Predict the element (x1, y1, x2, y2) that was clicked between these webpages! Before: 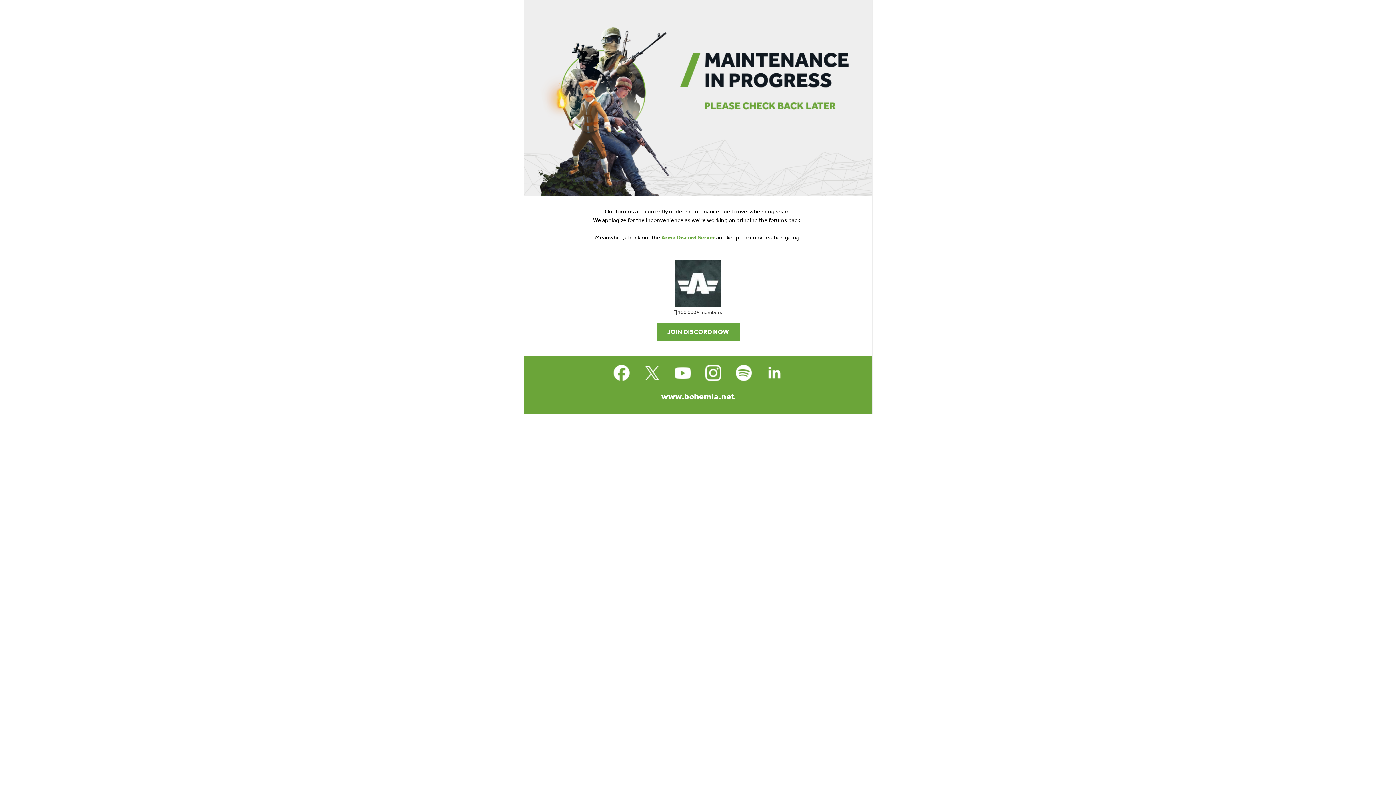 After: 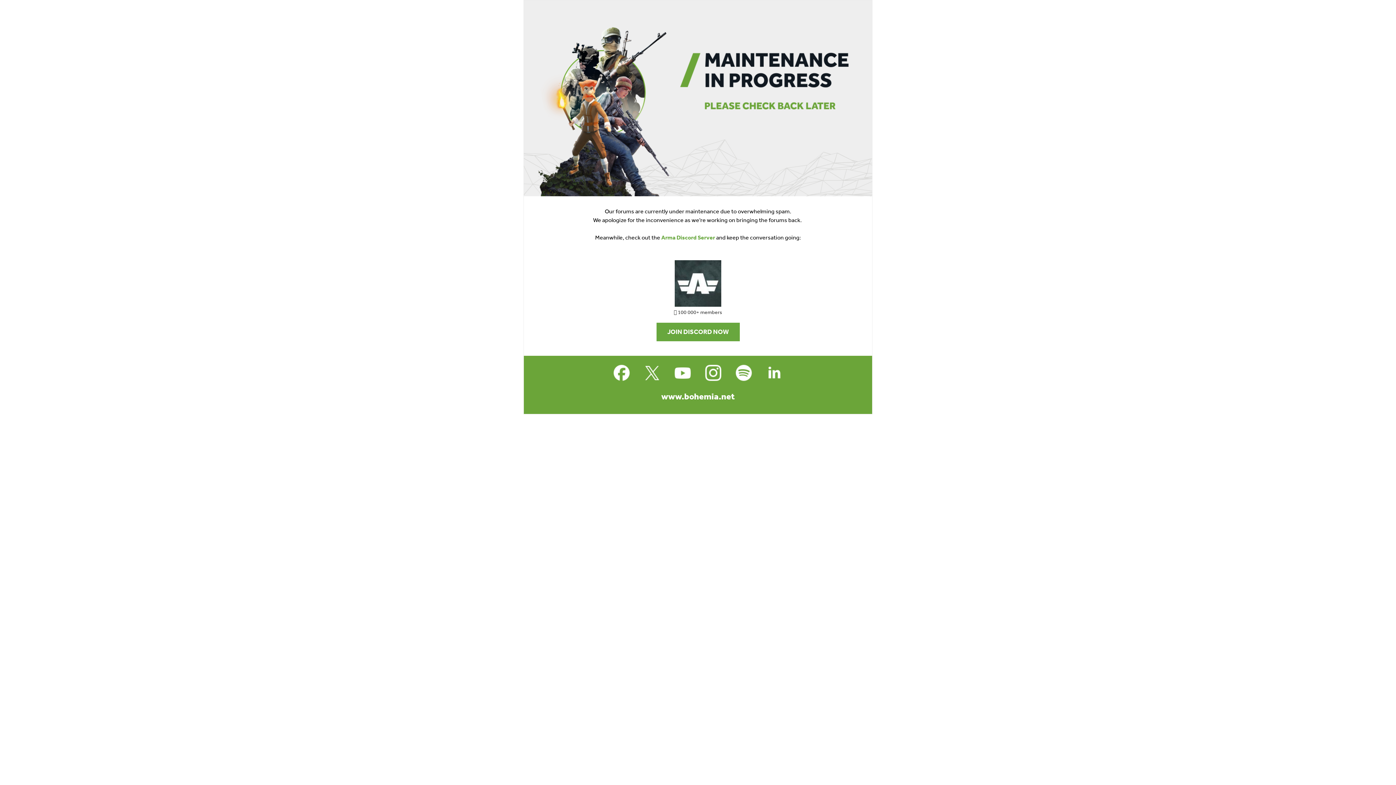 Action: bbox: (671, 361, 694, 384)